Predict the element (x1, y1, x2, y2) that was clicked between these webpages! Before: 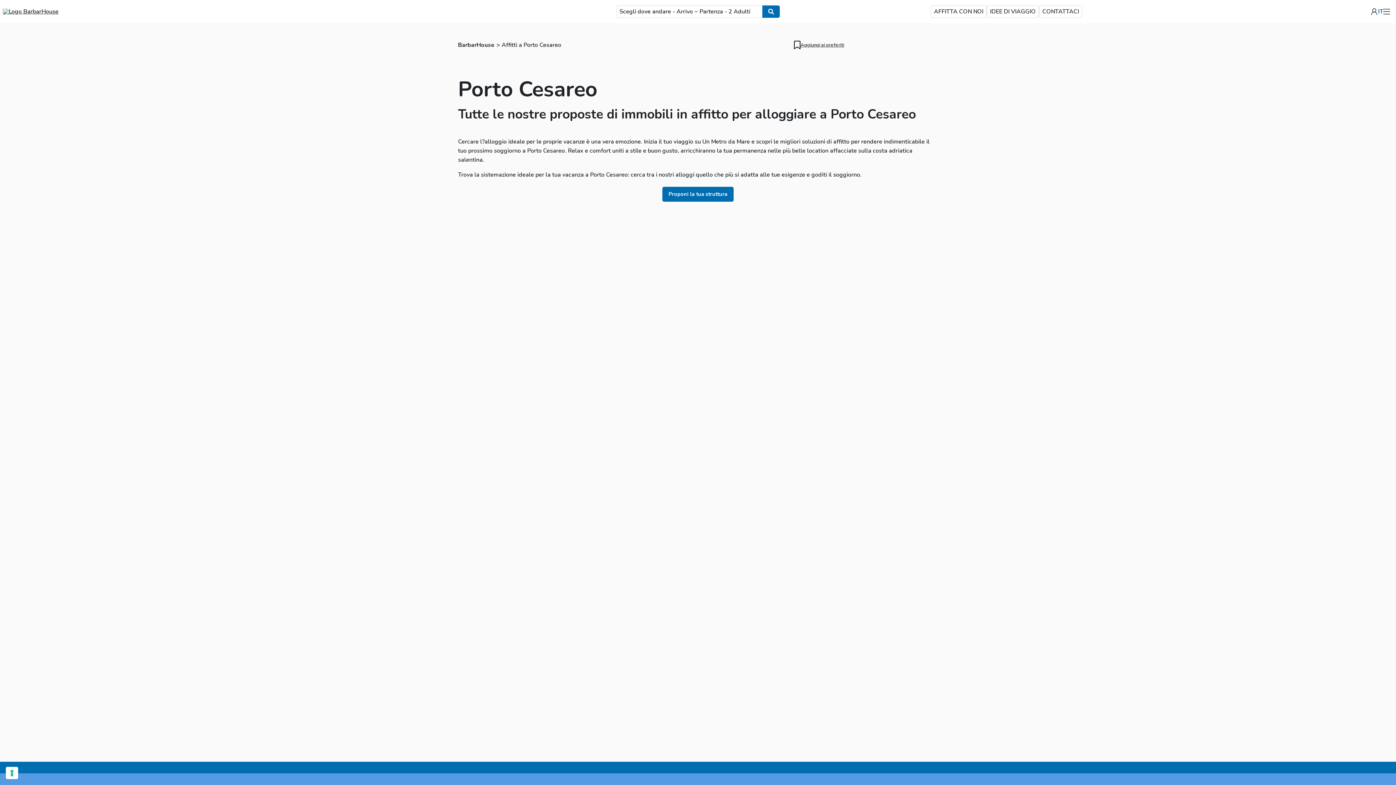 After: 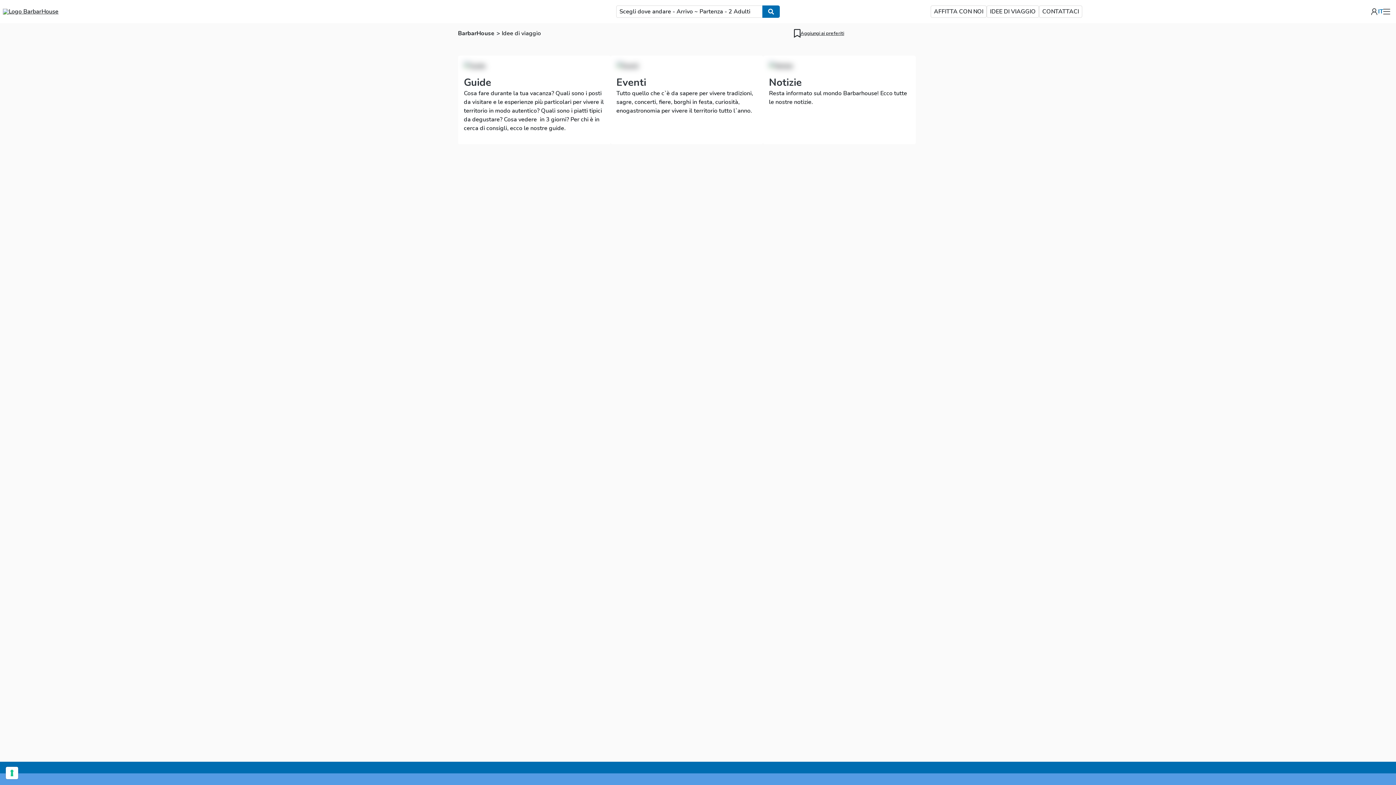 Action: label: IDEE DI VIAGGIO bbox: (987, 5, 1039, 17)